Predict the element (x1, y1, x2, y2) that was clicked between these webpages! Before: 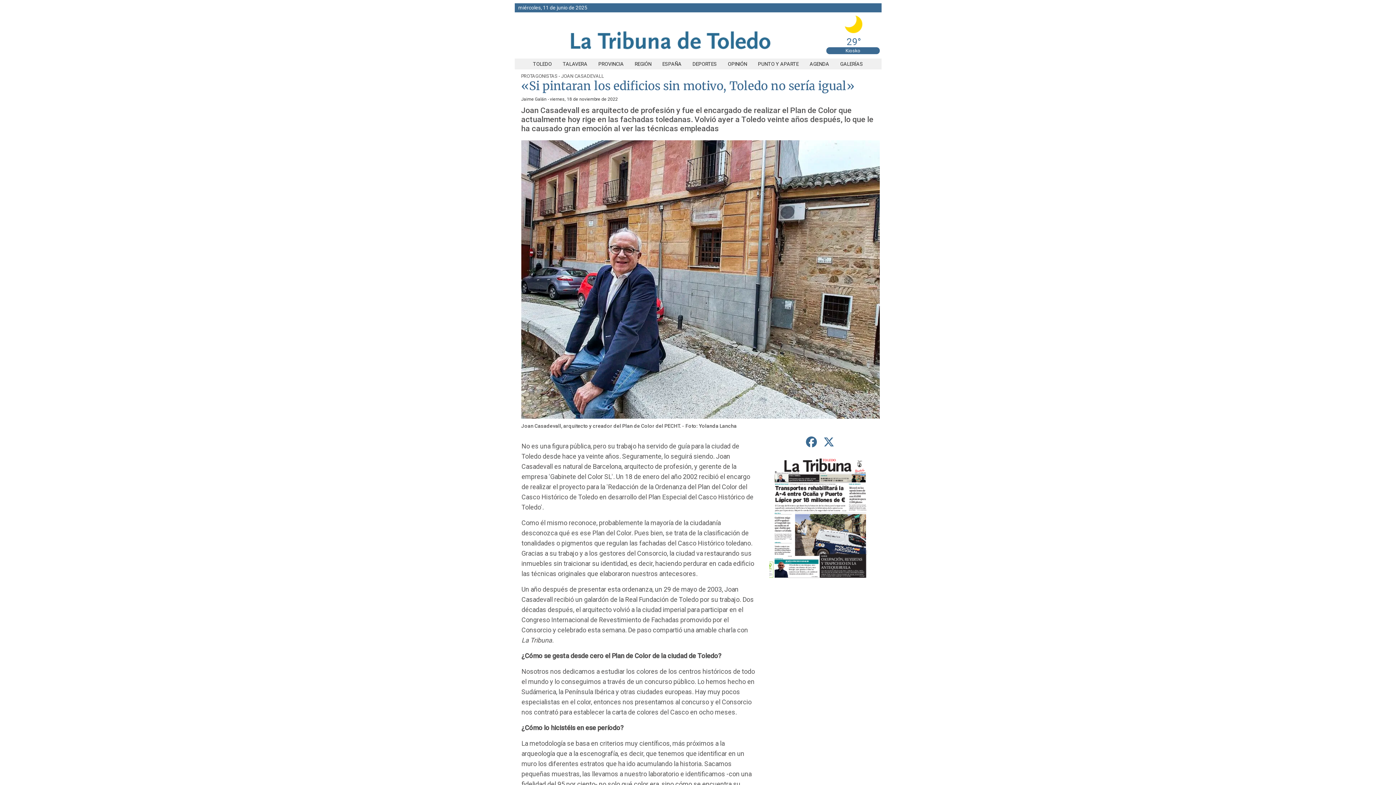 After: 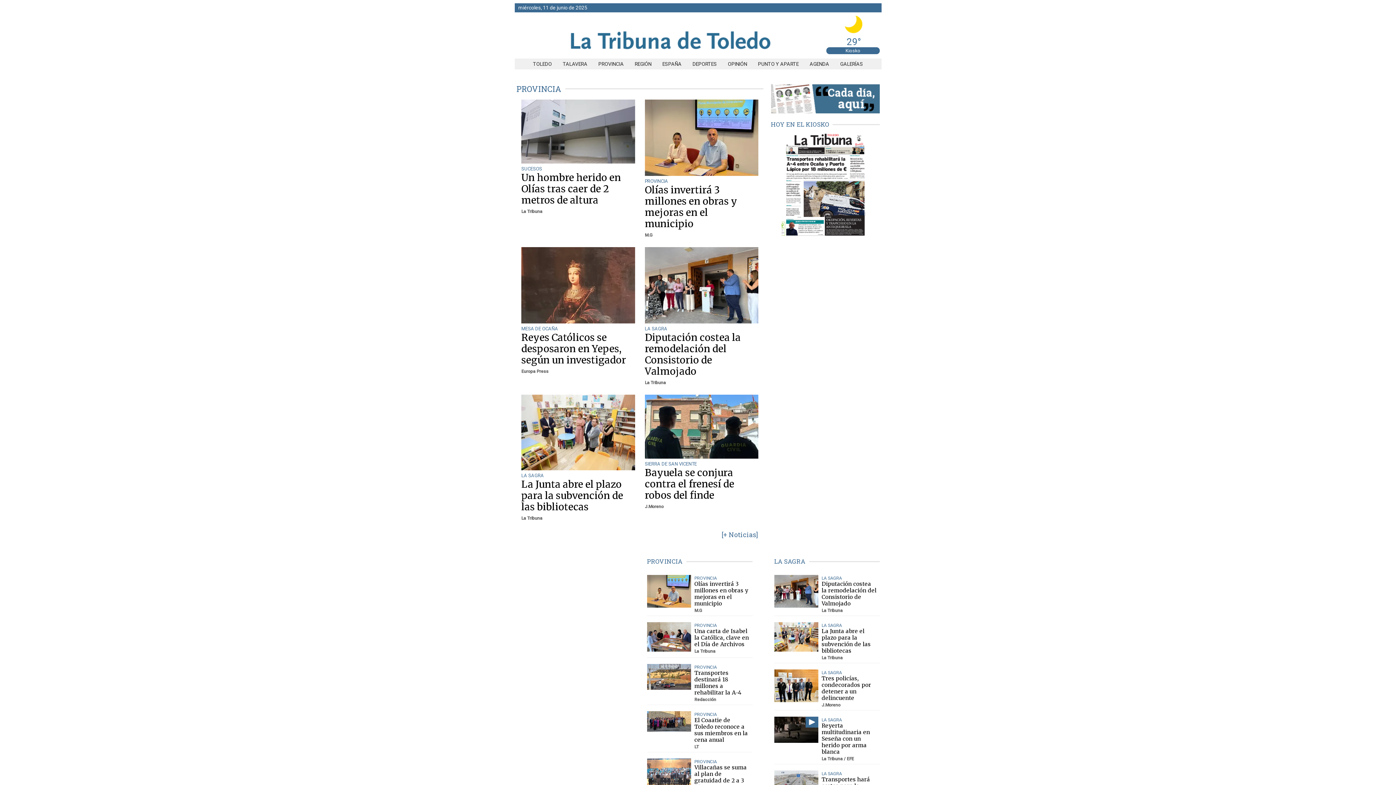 Action: label: PROVINCIA bbox: (593, 61, 629, 66)